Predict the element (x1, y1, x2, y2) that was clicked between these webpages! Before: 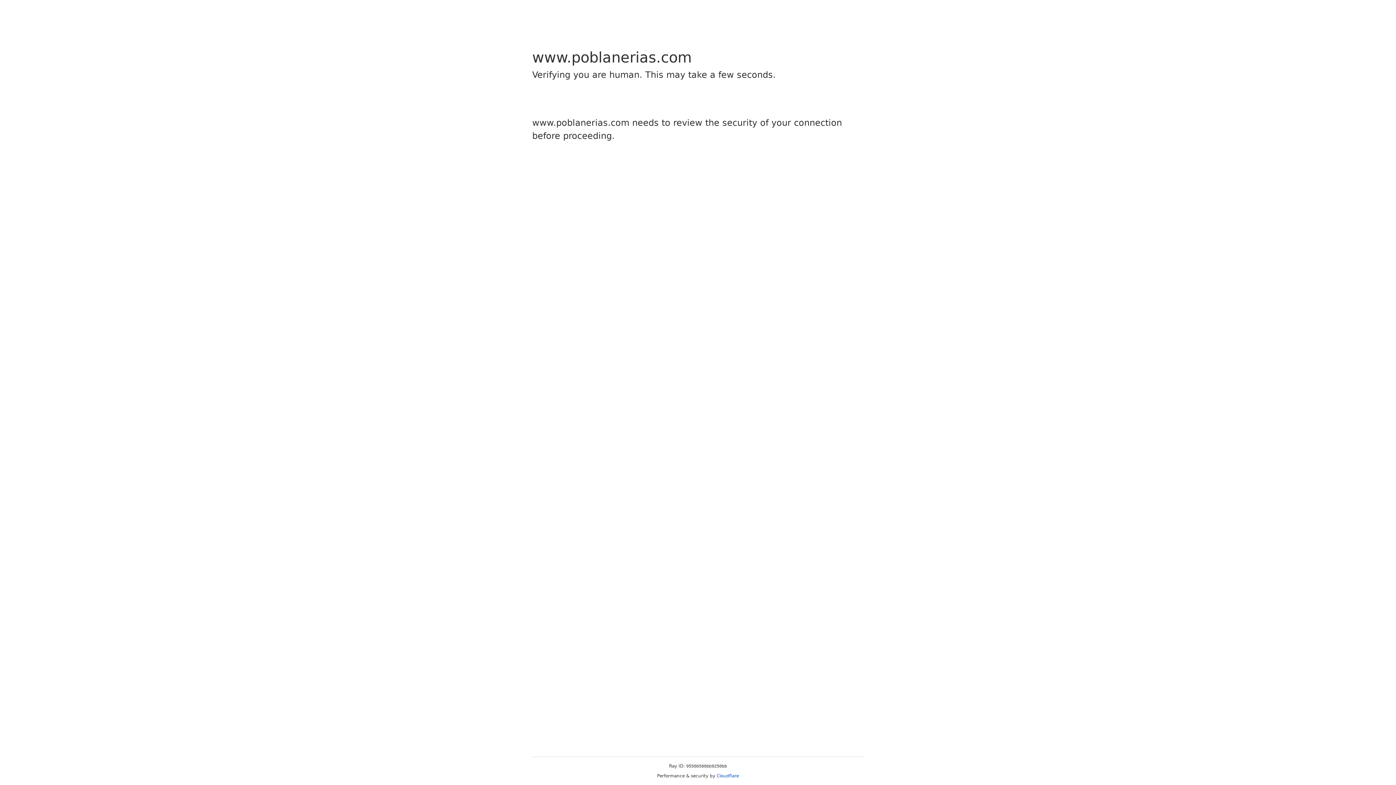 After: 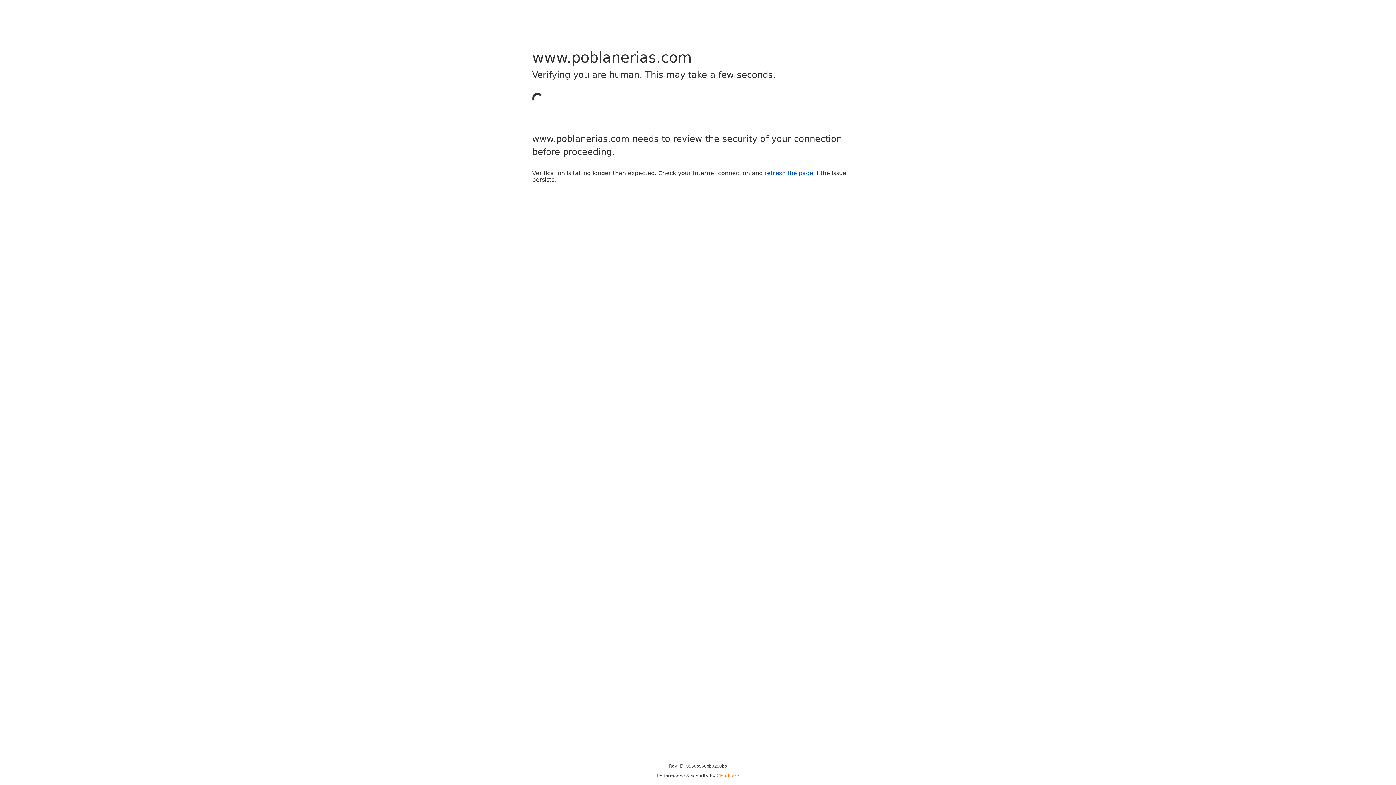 Action: label: Cloudflare bbox: (716, 773, 739, 778)